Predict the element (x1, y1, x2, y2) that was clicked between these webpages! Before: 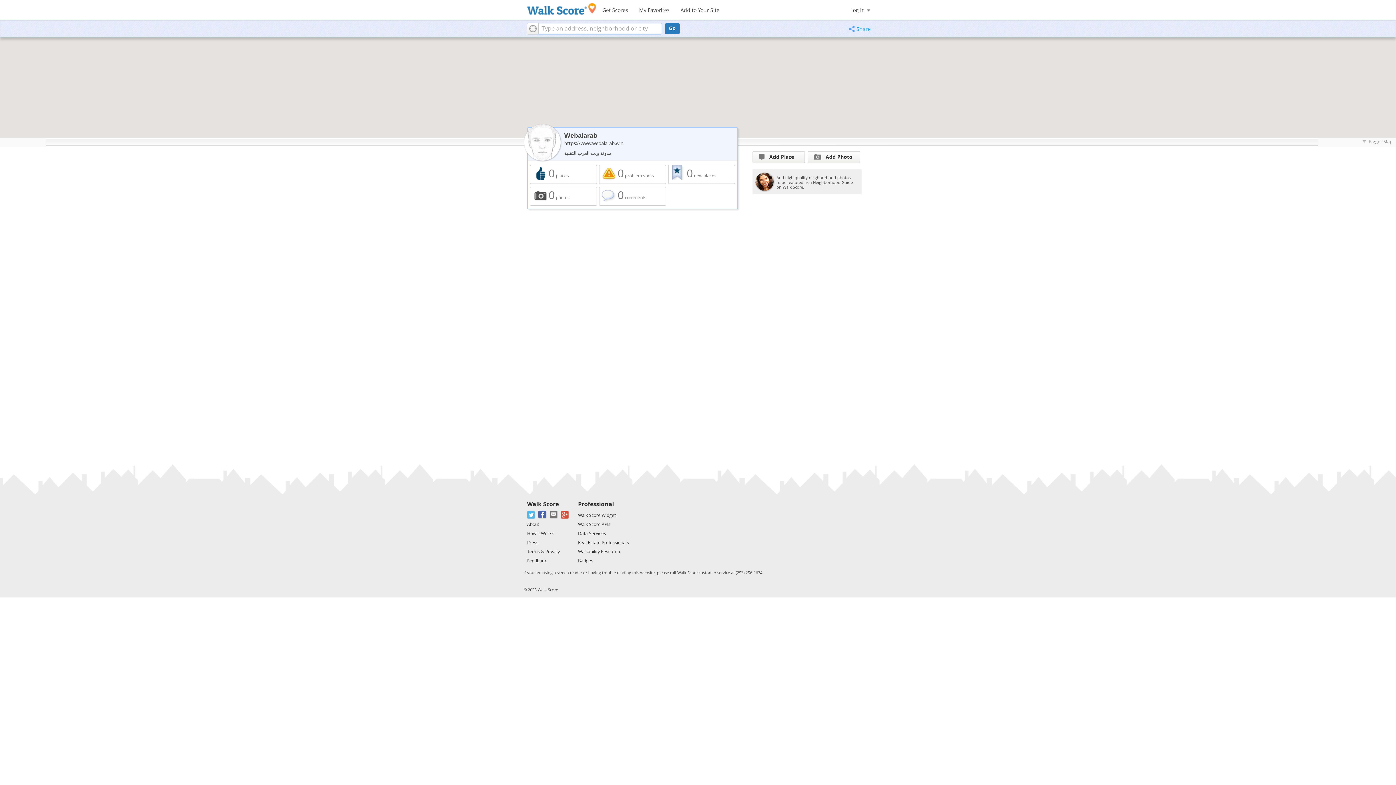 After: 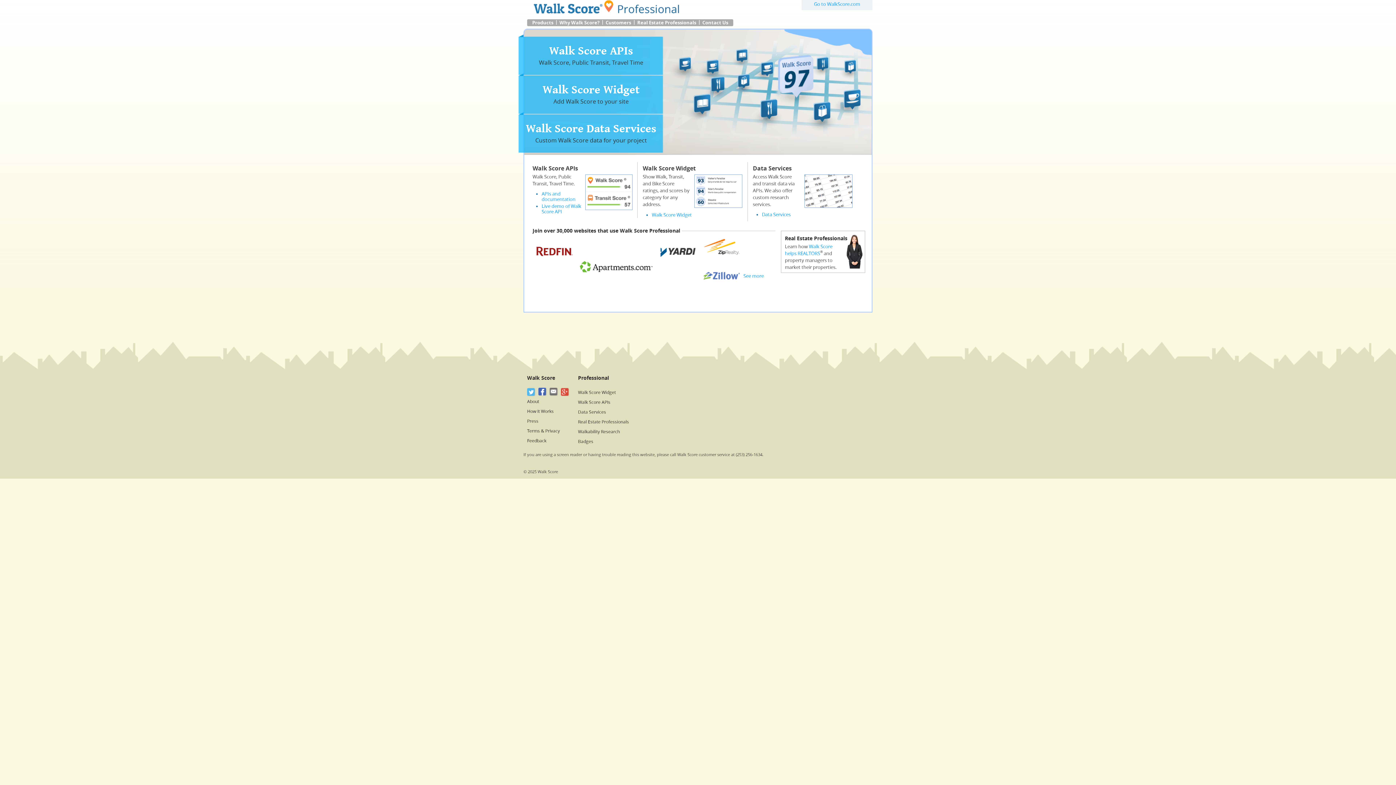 Action: label: Add to Your Site bbox: (676, 4, 724, 16)